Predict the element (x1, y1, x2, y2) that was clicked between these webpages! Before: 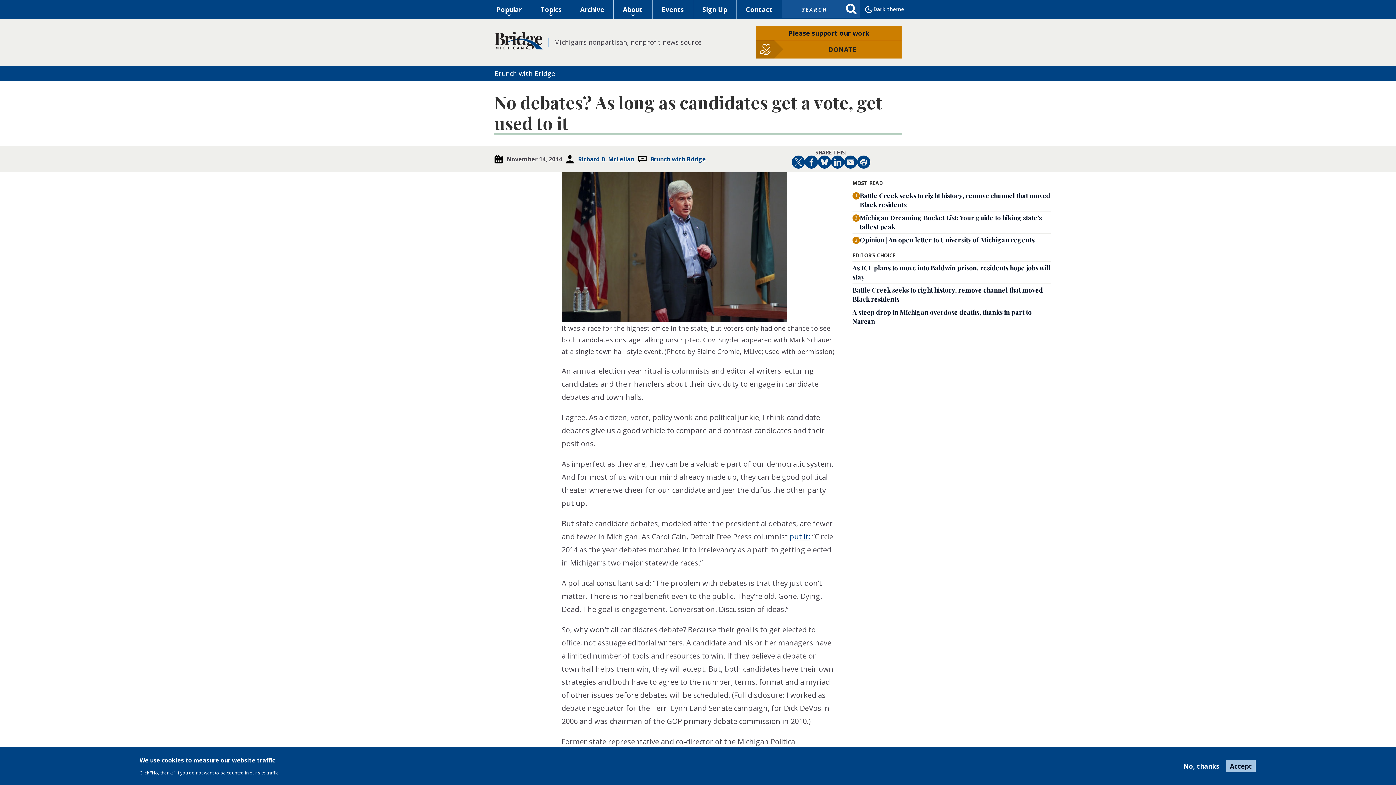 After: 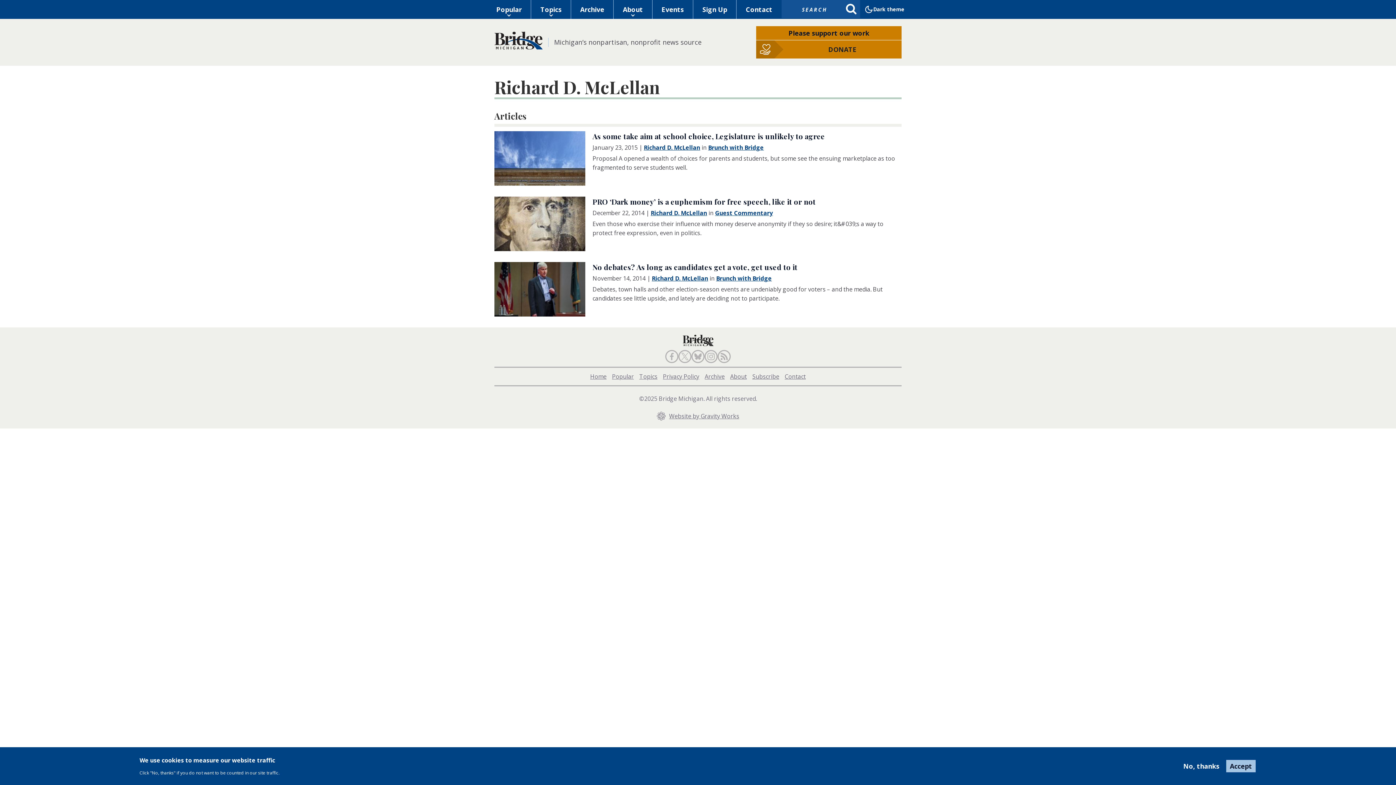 Action: label: Richard D. McLellan bbox: (578, 155, 634, 163)